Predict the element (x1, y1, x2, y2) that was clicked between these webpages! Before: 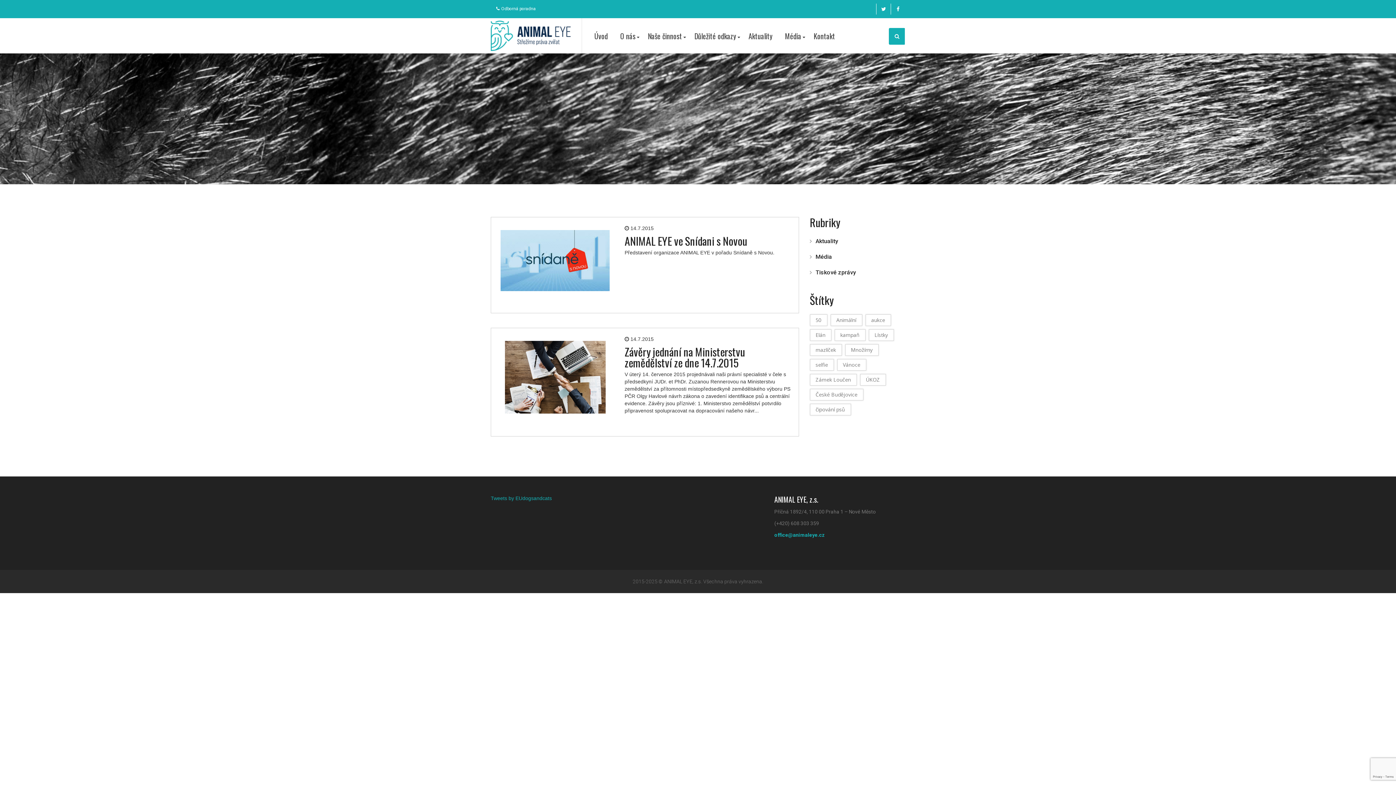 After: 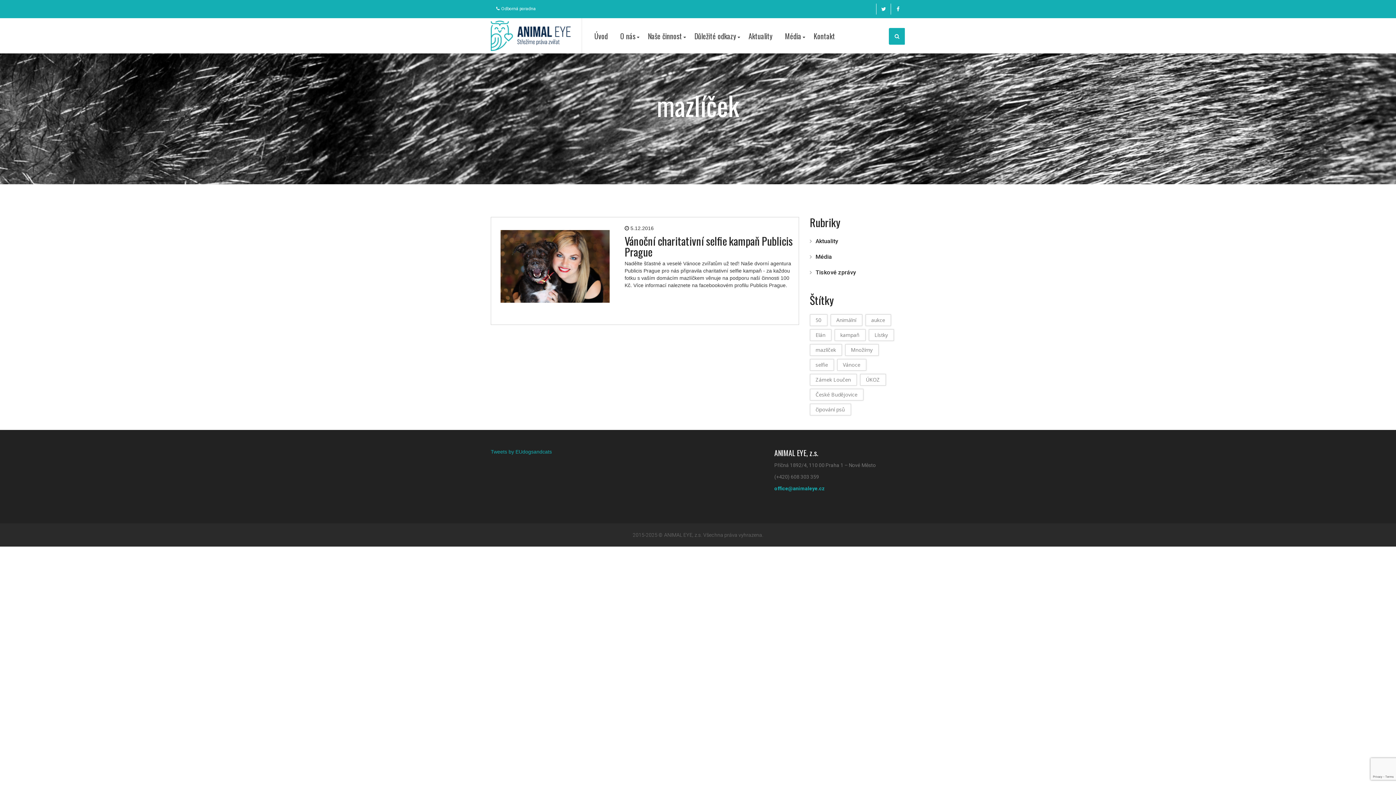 Action: bbox: (810, 344, 842, 356) label: mazlíček (1 položka)